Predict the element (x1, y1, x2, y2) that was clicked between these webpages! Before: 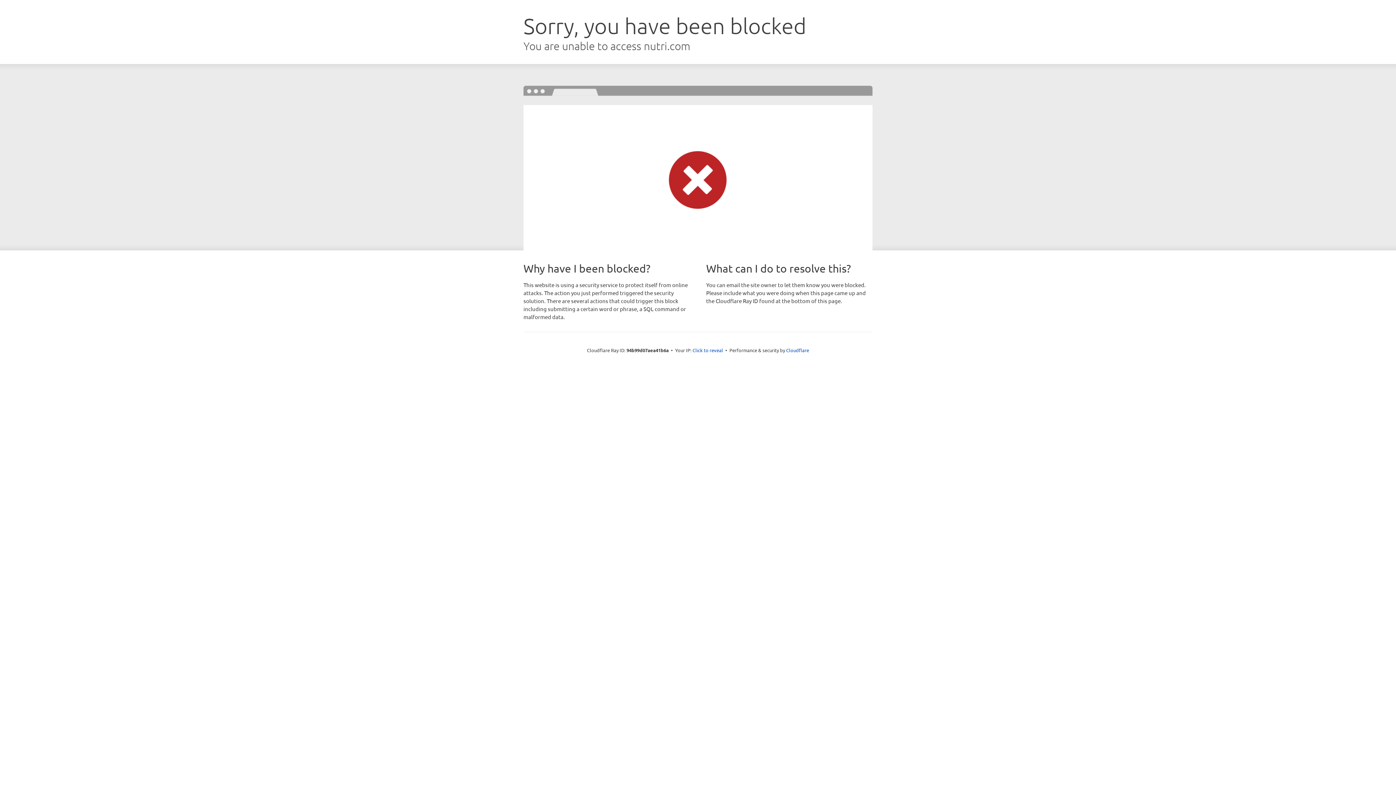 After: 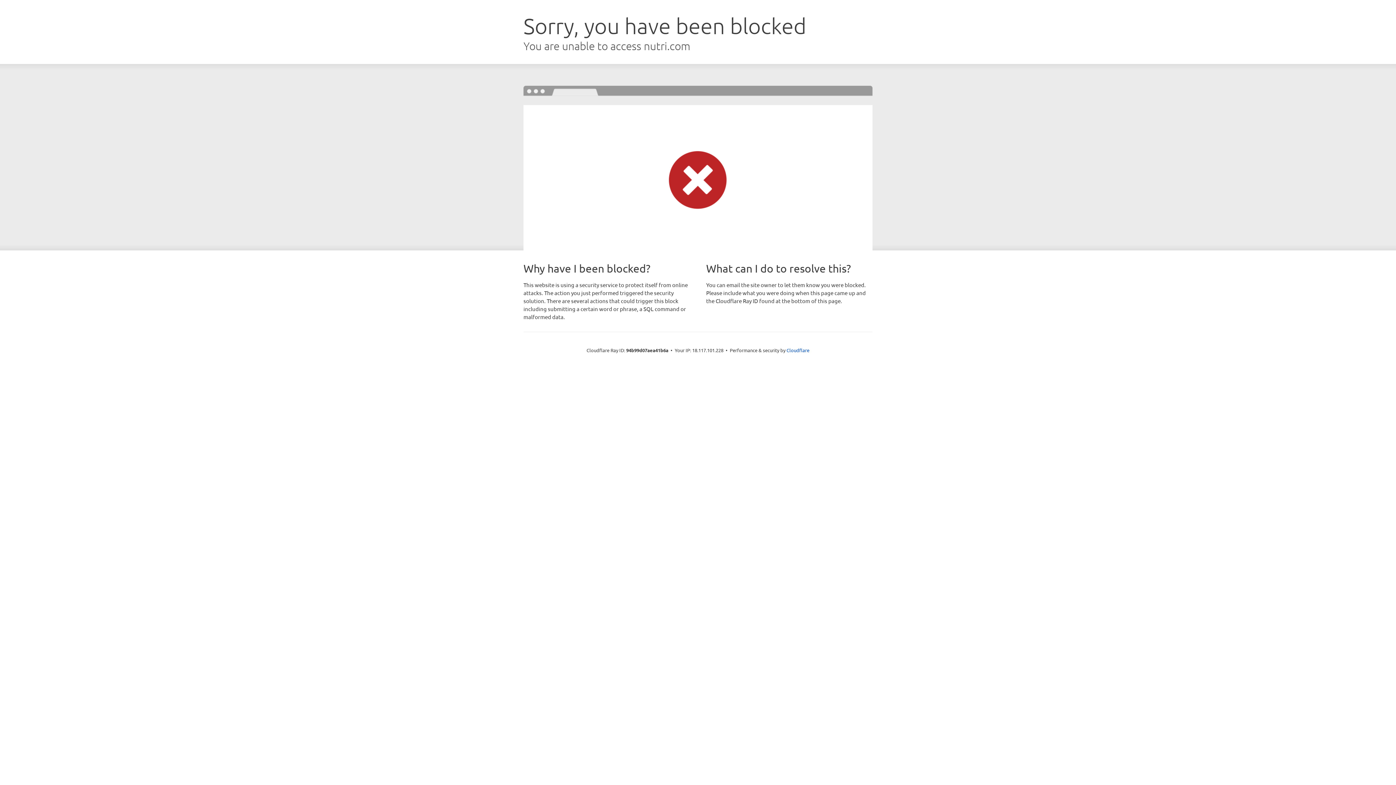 Action: bbox: (692, 346, 723, 353) label: Click to reveal